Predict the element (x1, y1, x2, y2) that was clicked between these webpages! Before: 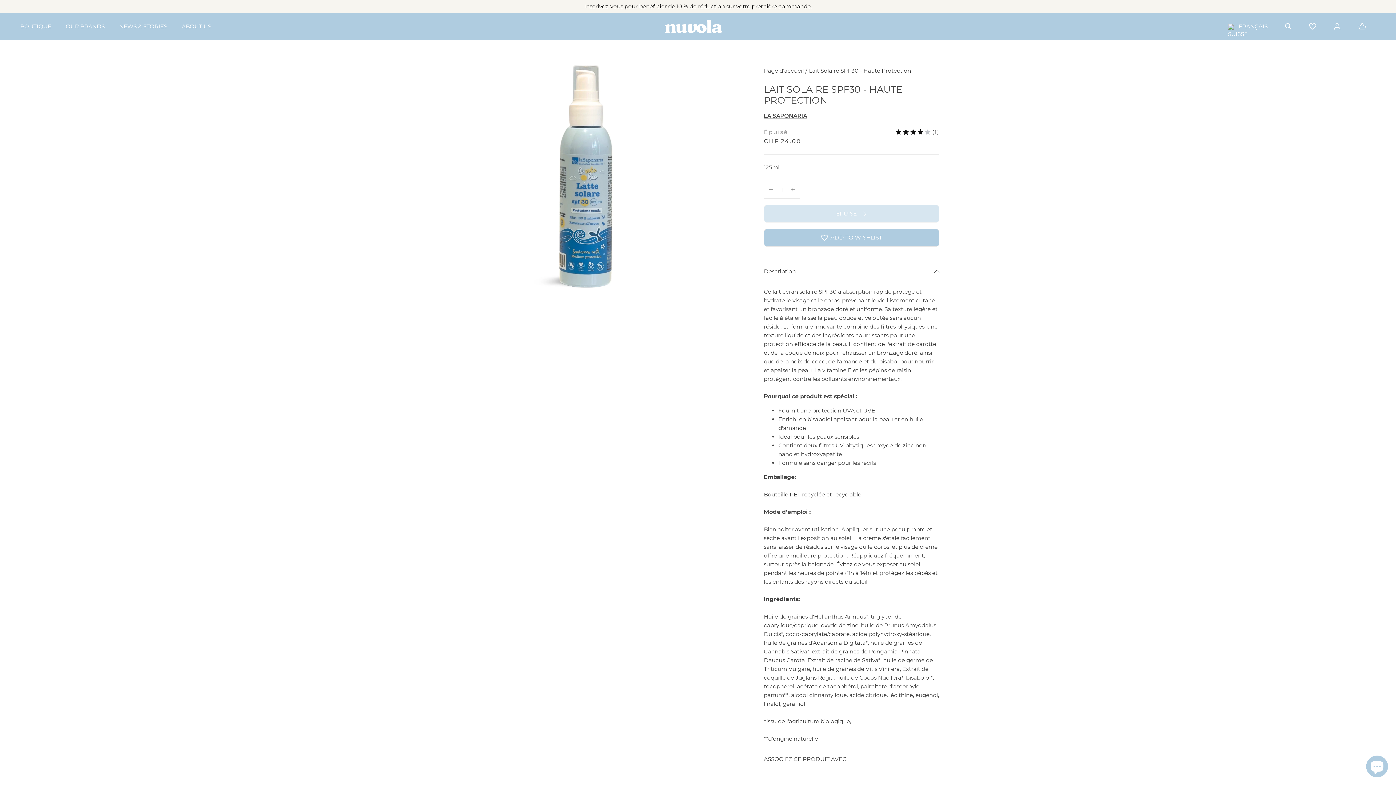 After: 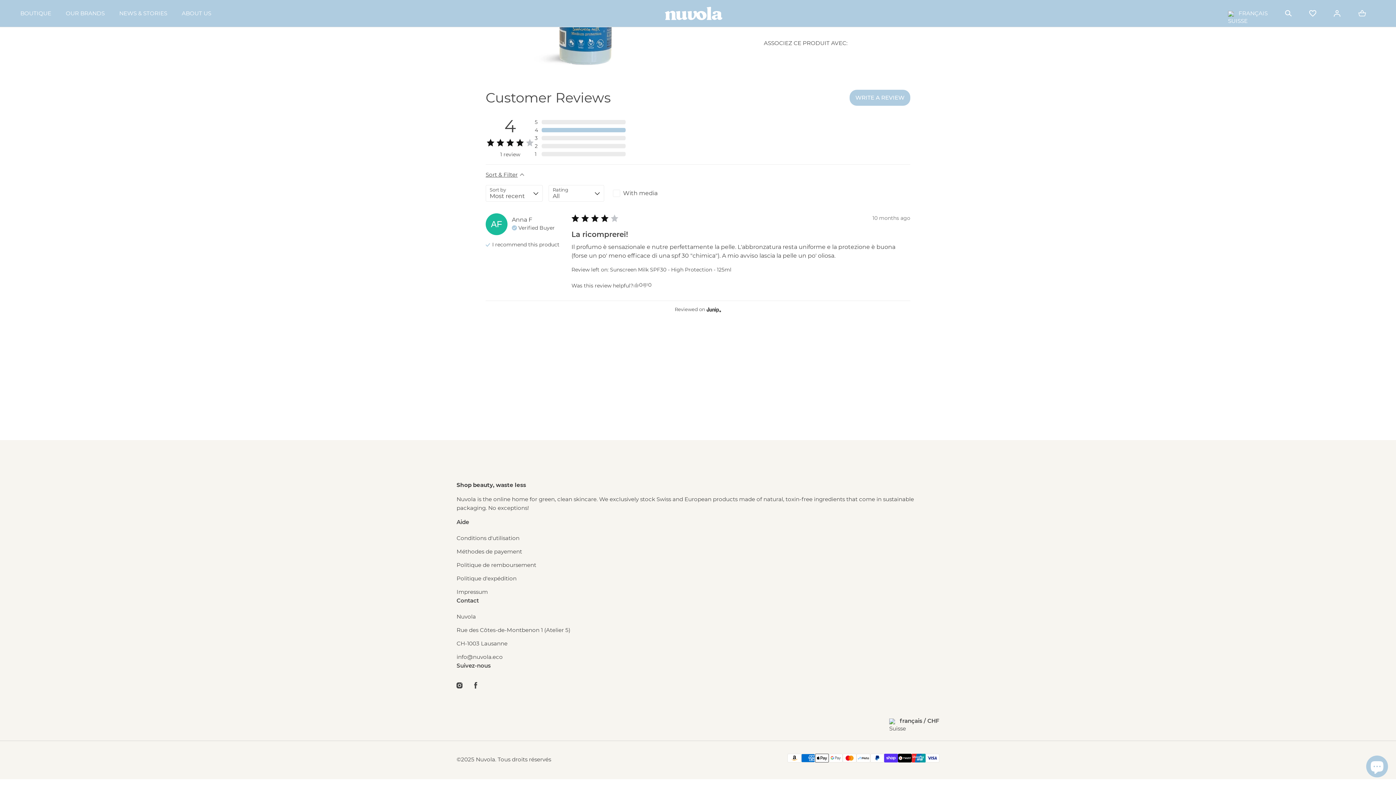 Action: bbox: (895, 128, 939, 135) label: 4 stars, 1 reviews